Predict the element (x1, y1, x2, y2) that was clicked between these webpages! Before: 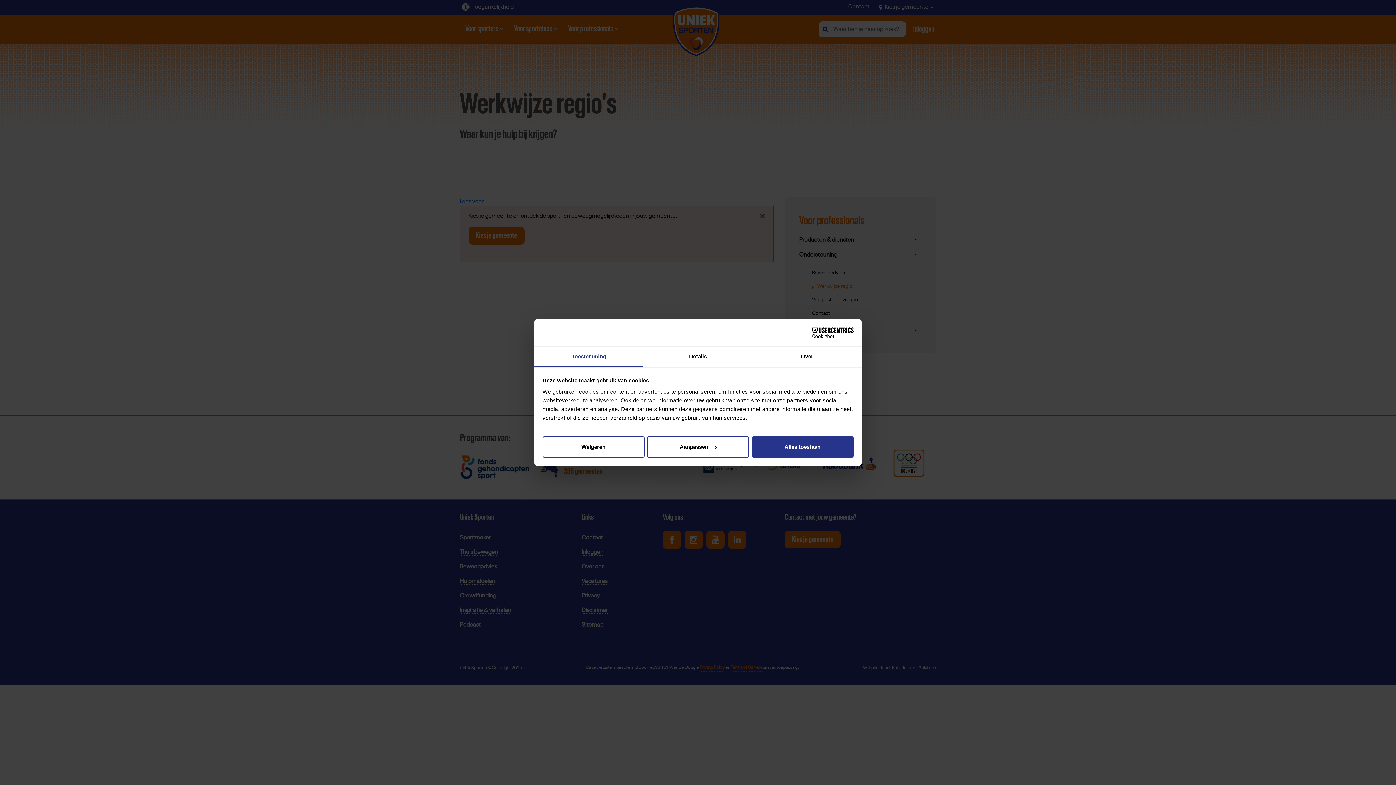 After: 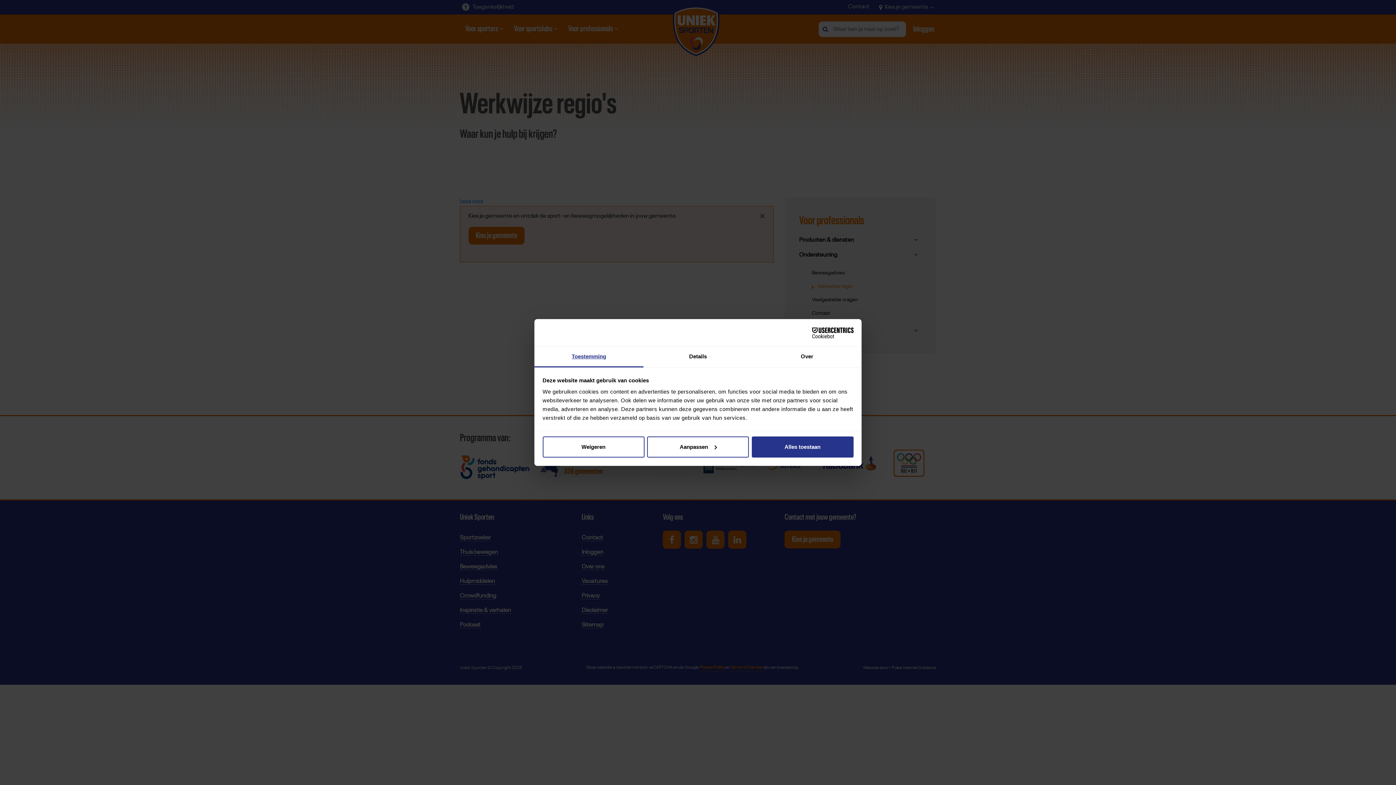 Action: bbox: (534, 346, 643, 367) label: Toestemming